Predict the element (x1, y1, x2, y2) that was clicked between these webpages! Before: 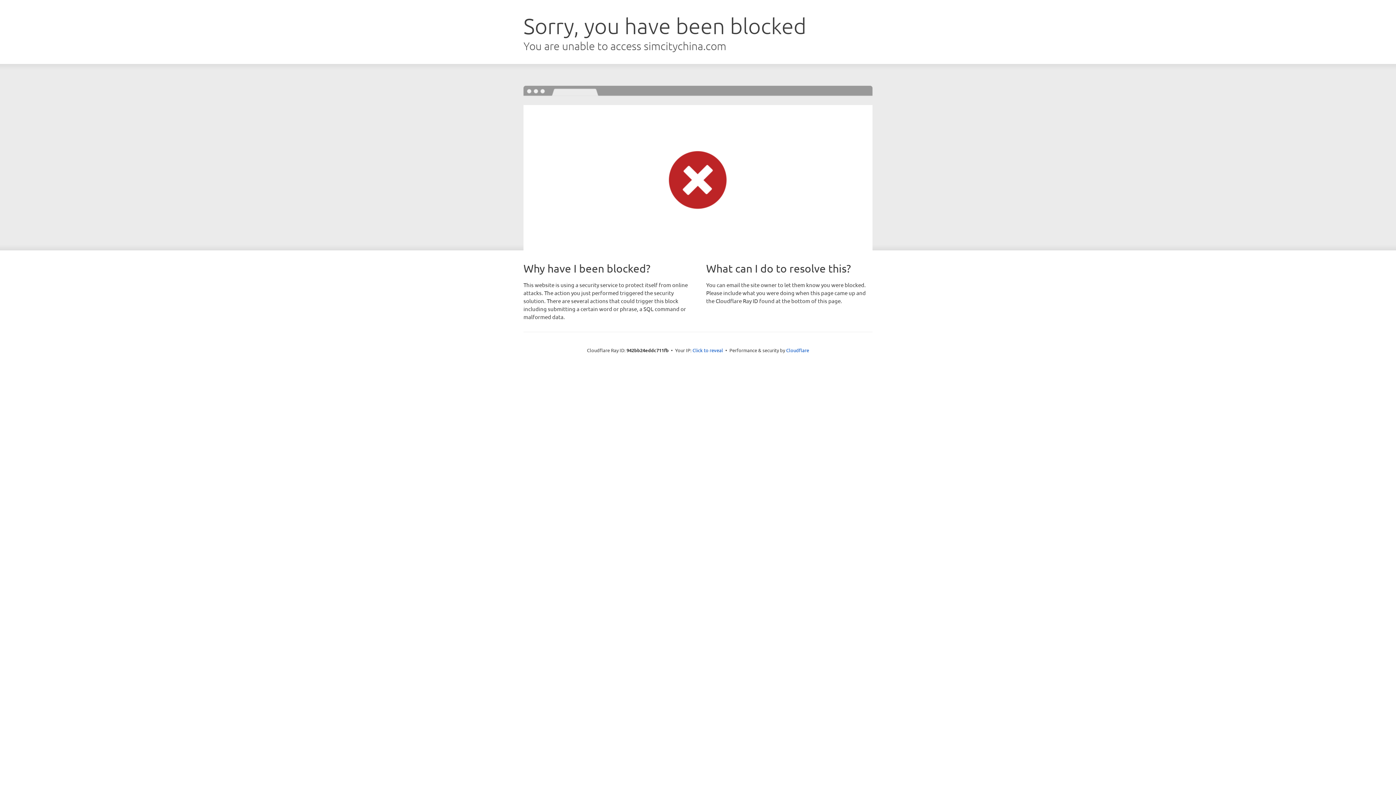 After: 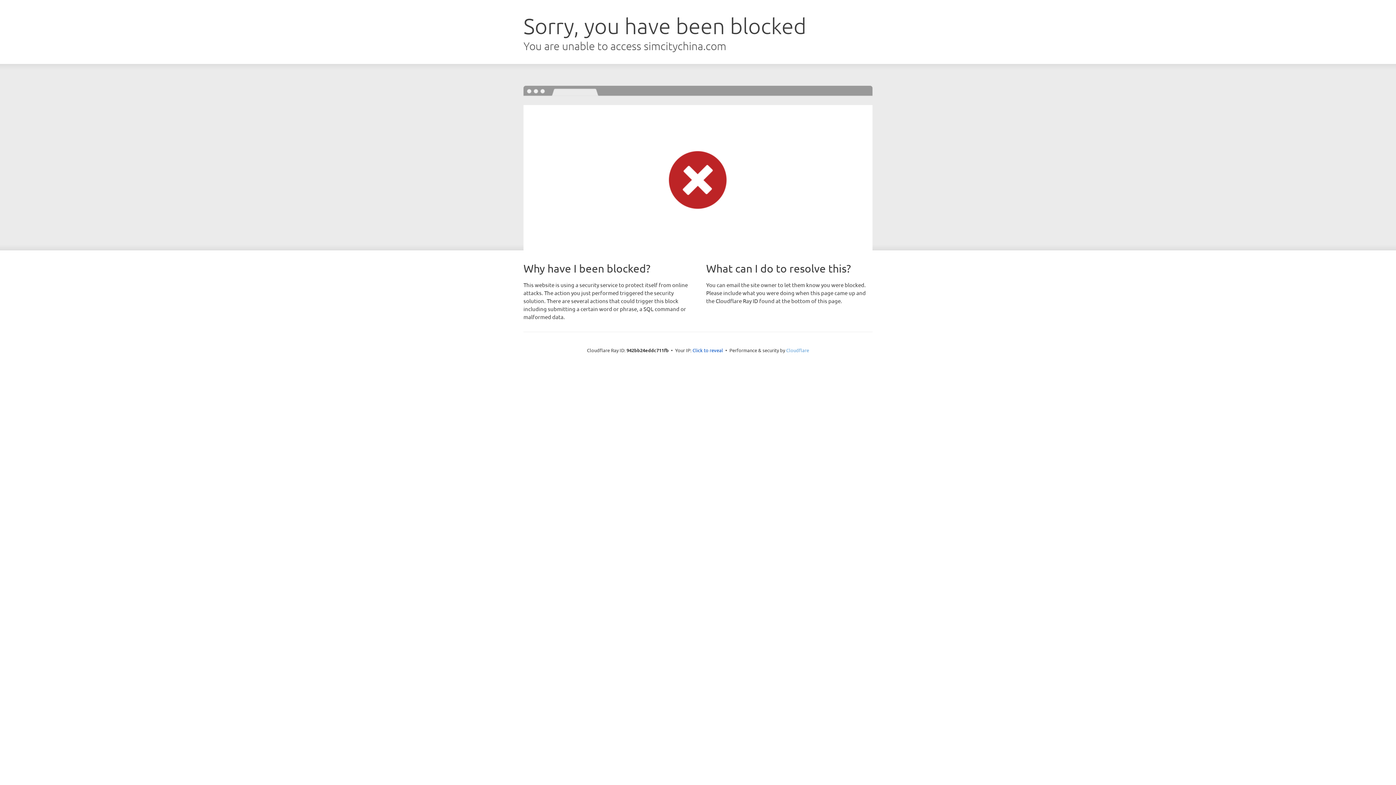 Action: bbox: (786, 347, 809, 353) label: Cloudflare